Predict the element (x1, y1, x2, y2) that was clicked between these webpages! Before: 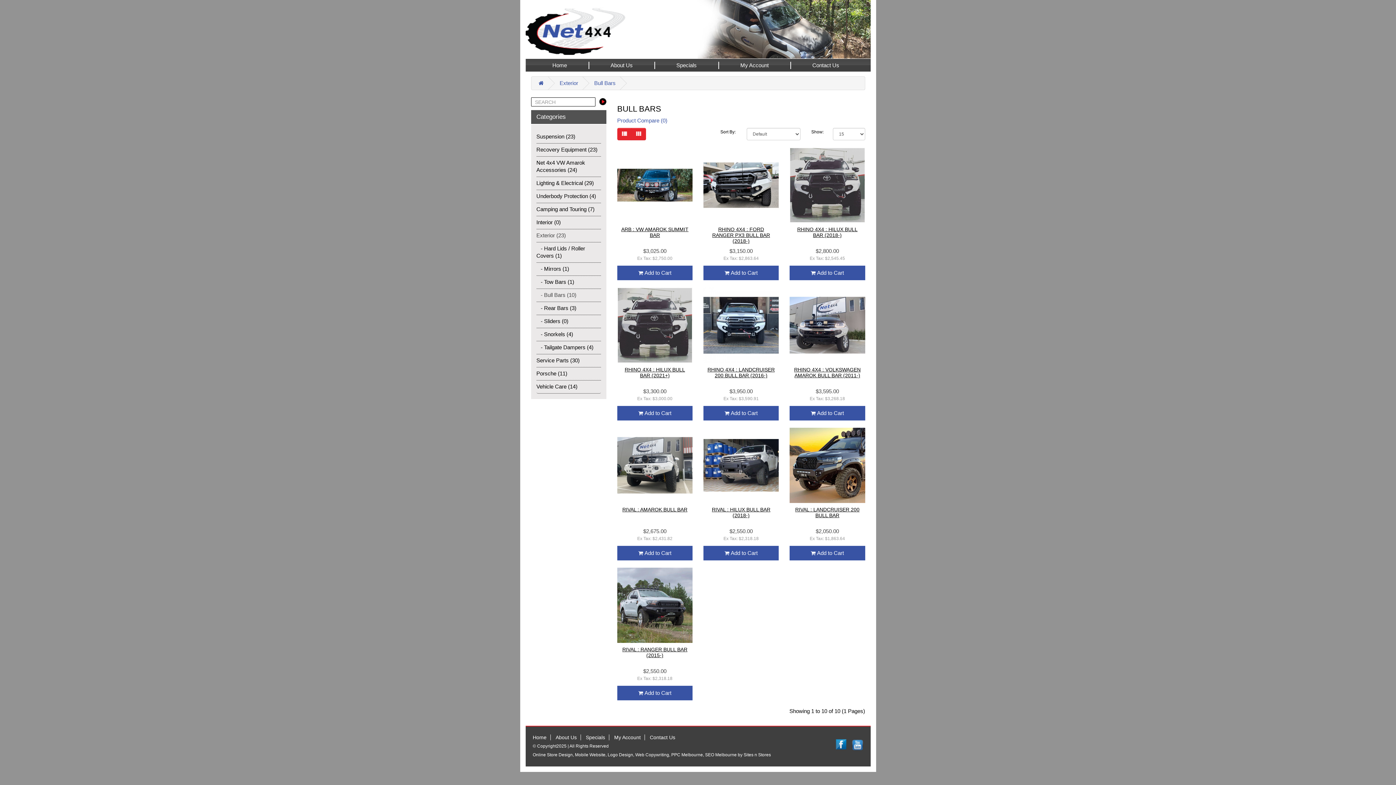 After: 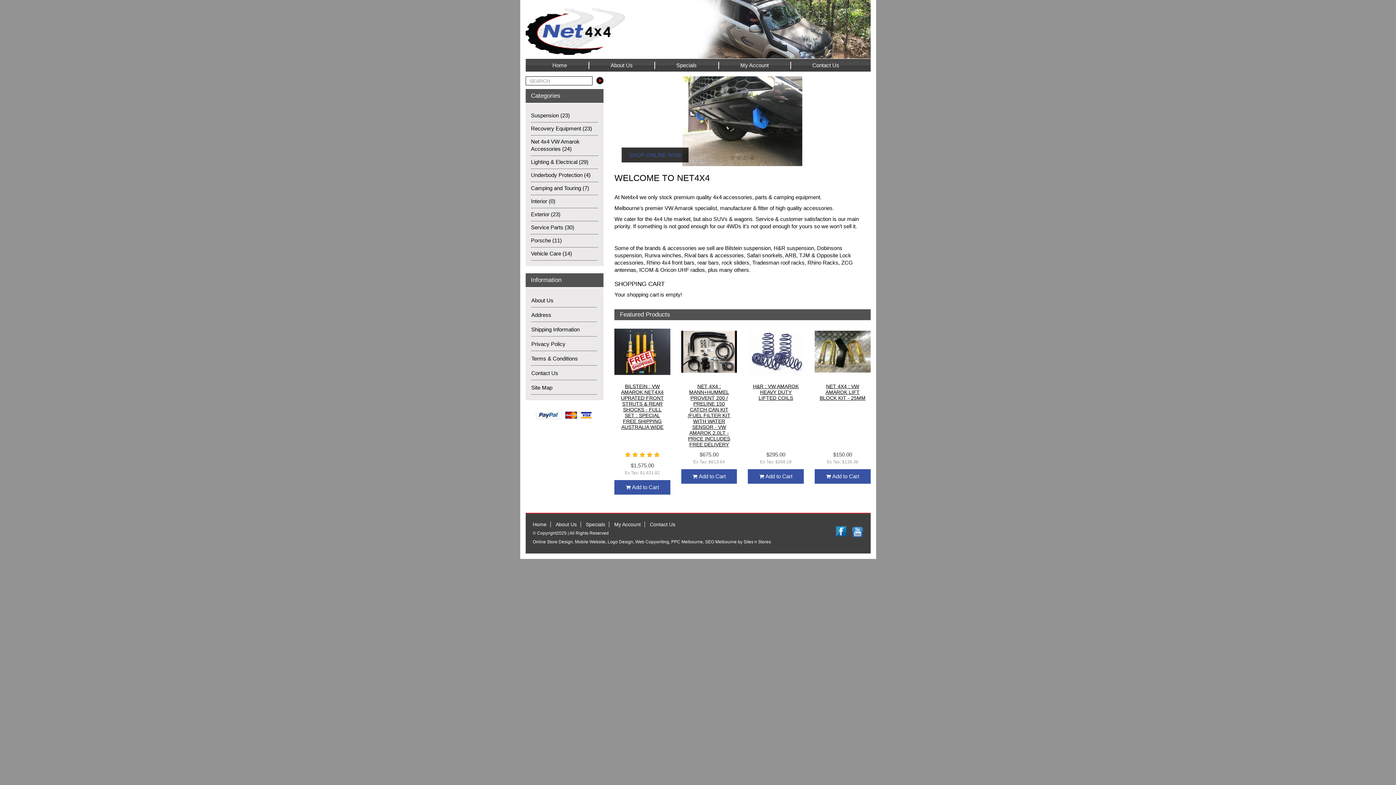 Action: bbox: (525, 7, 633, 54)